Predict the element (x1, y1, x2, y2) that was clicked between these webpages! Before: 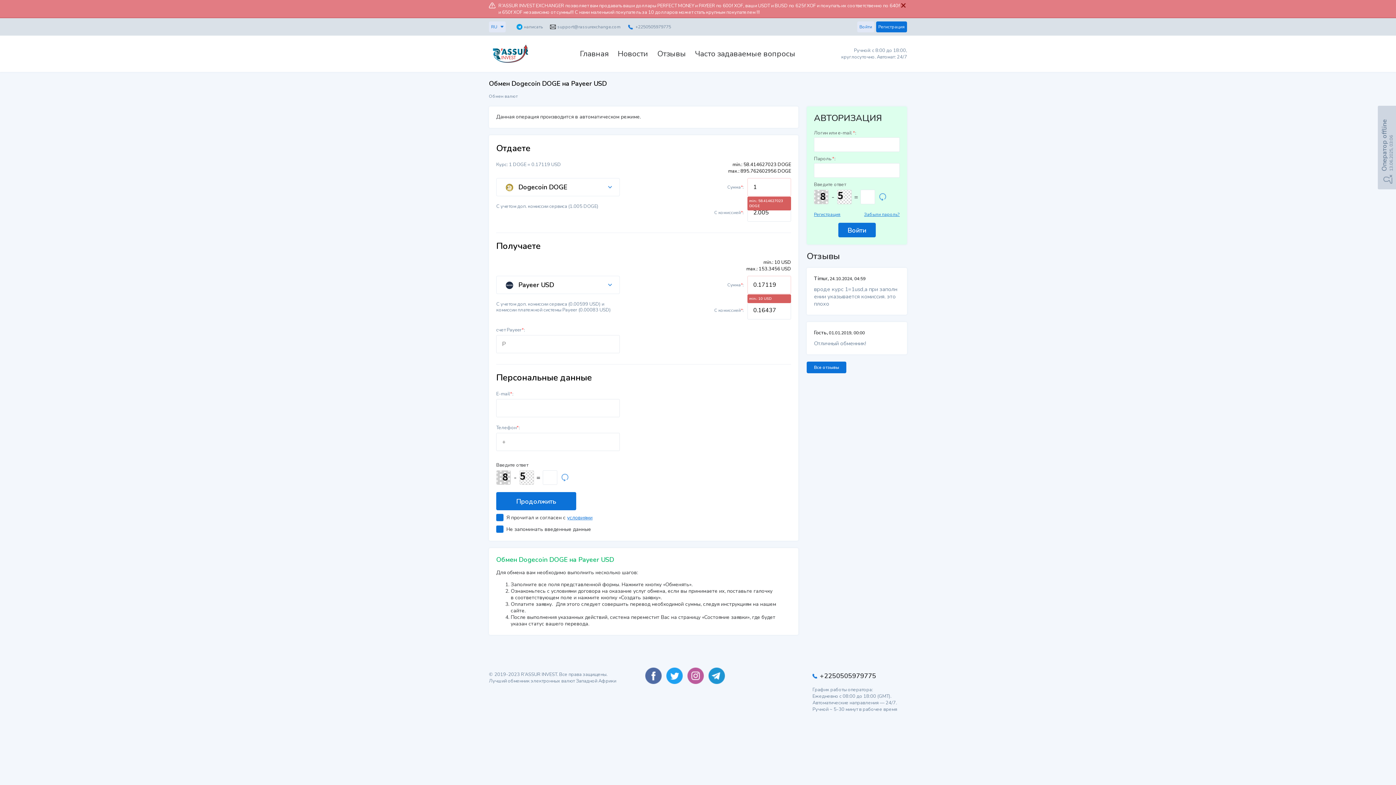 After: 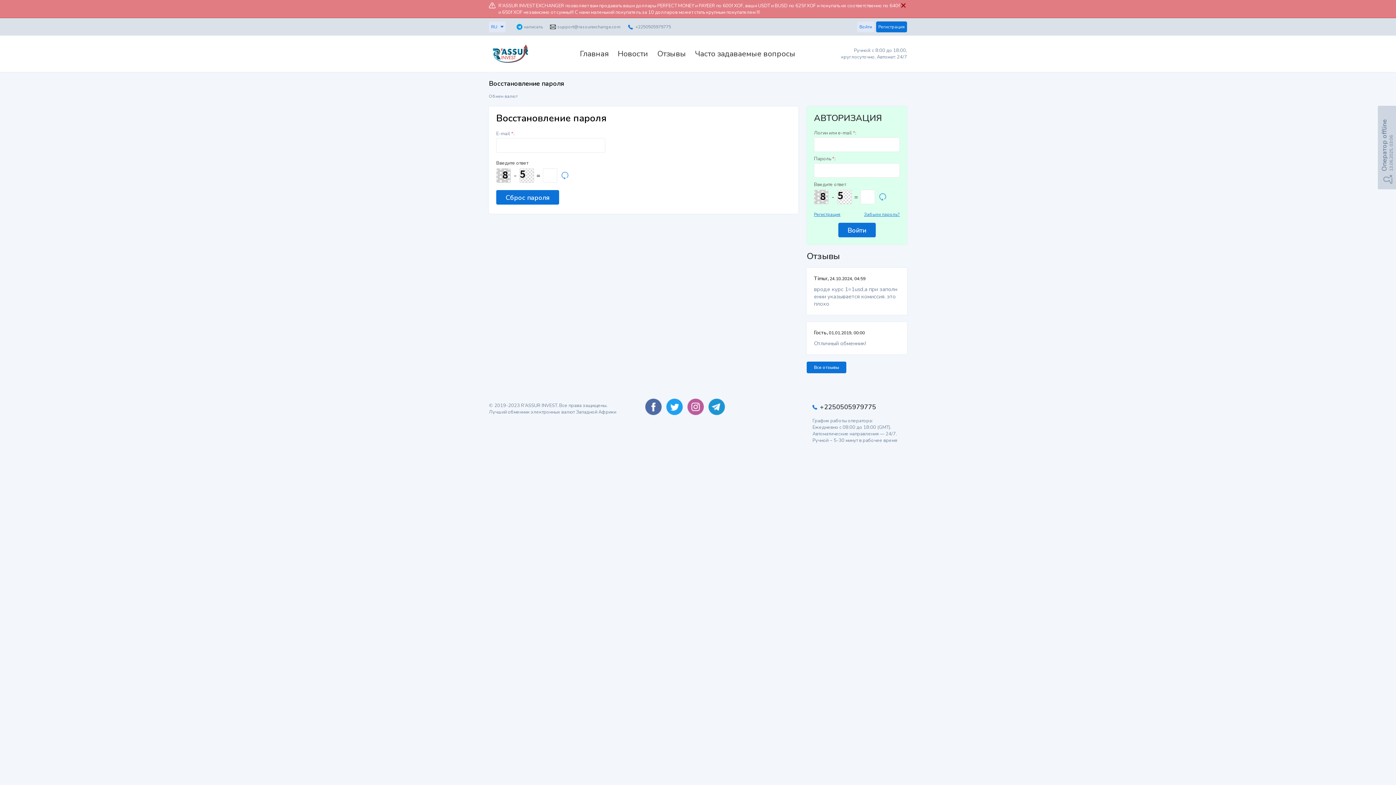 Action: label: Забыли пароль? bbox: (864, 211, 900, 217)